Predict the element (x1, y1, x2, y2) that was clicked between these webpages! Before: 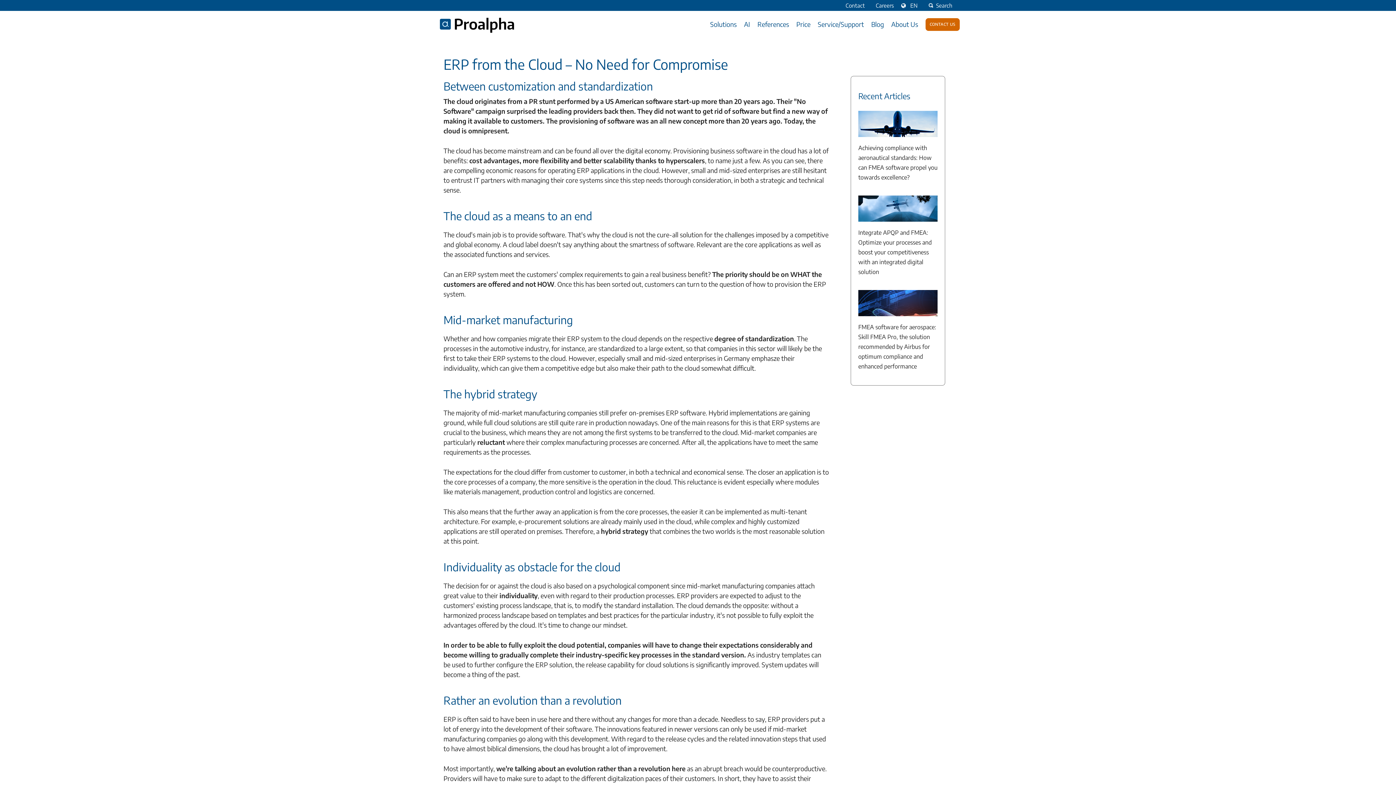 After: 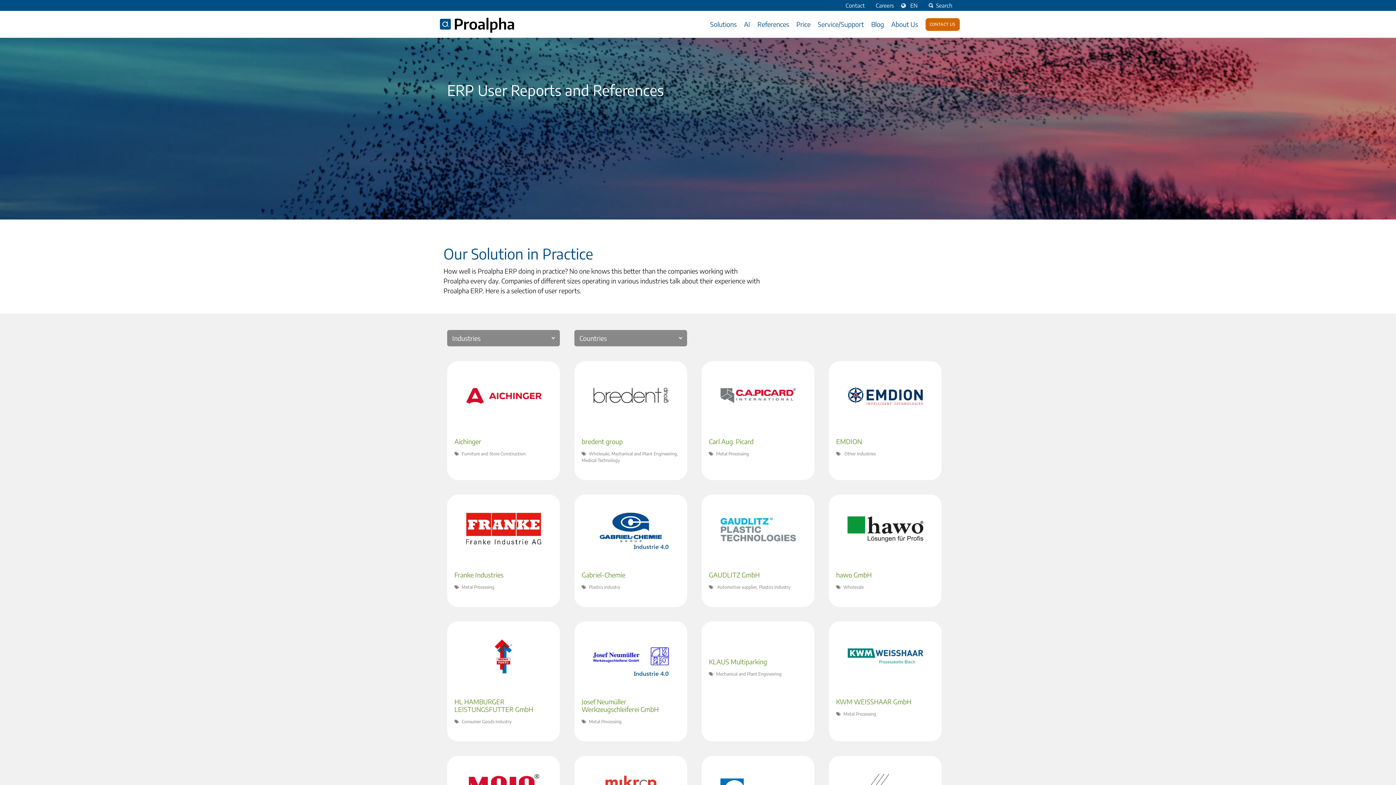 Action: label: References bbox: (757, 20, 796, 28)